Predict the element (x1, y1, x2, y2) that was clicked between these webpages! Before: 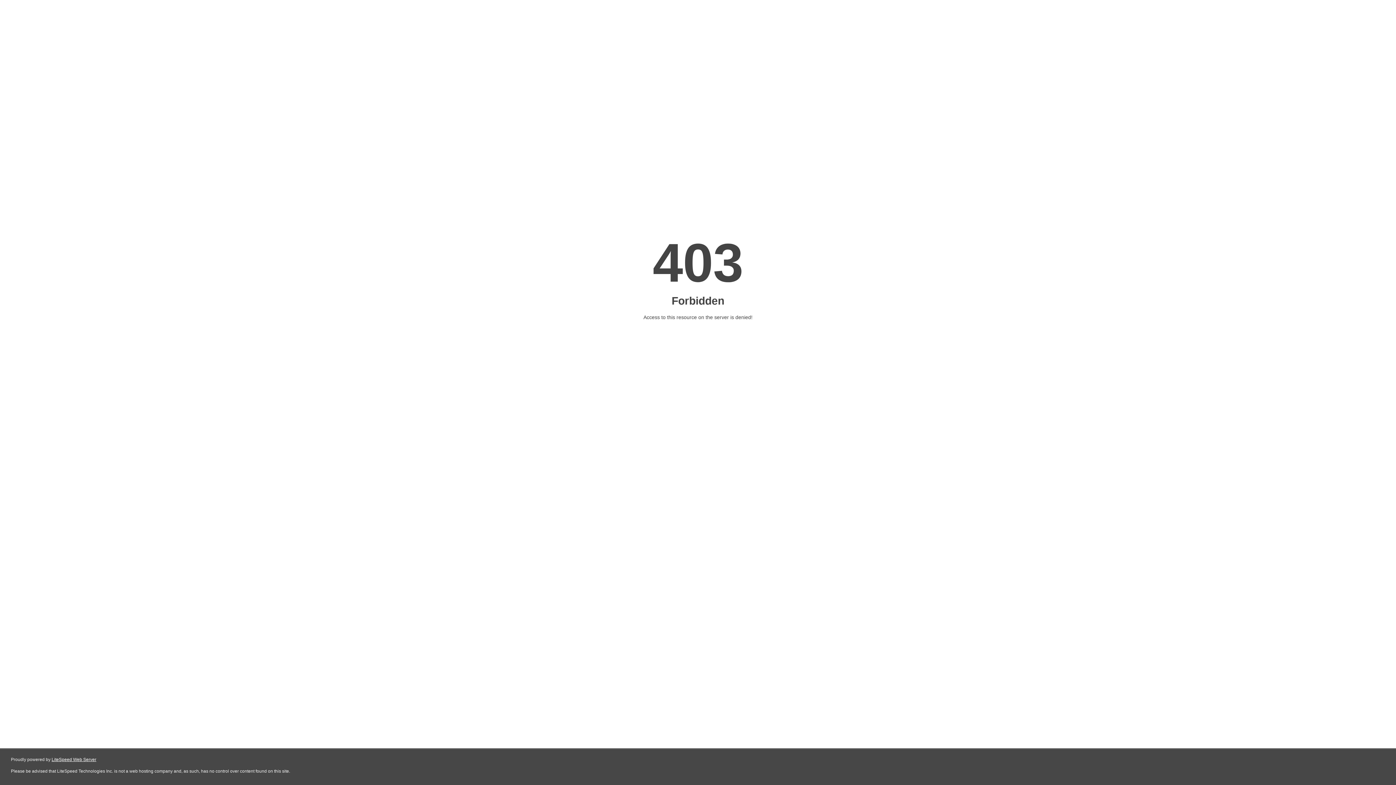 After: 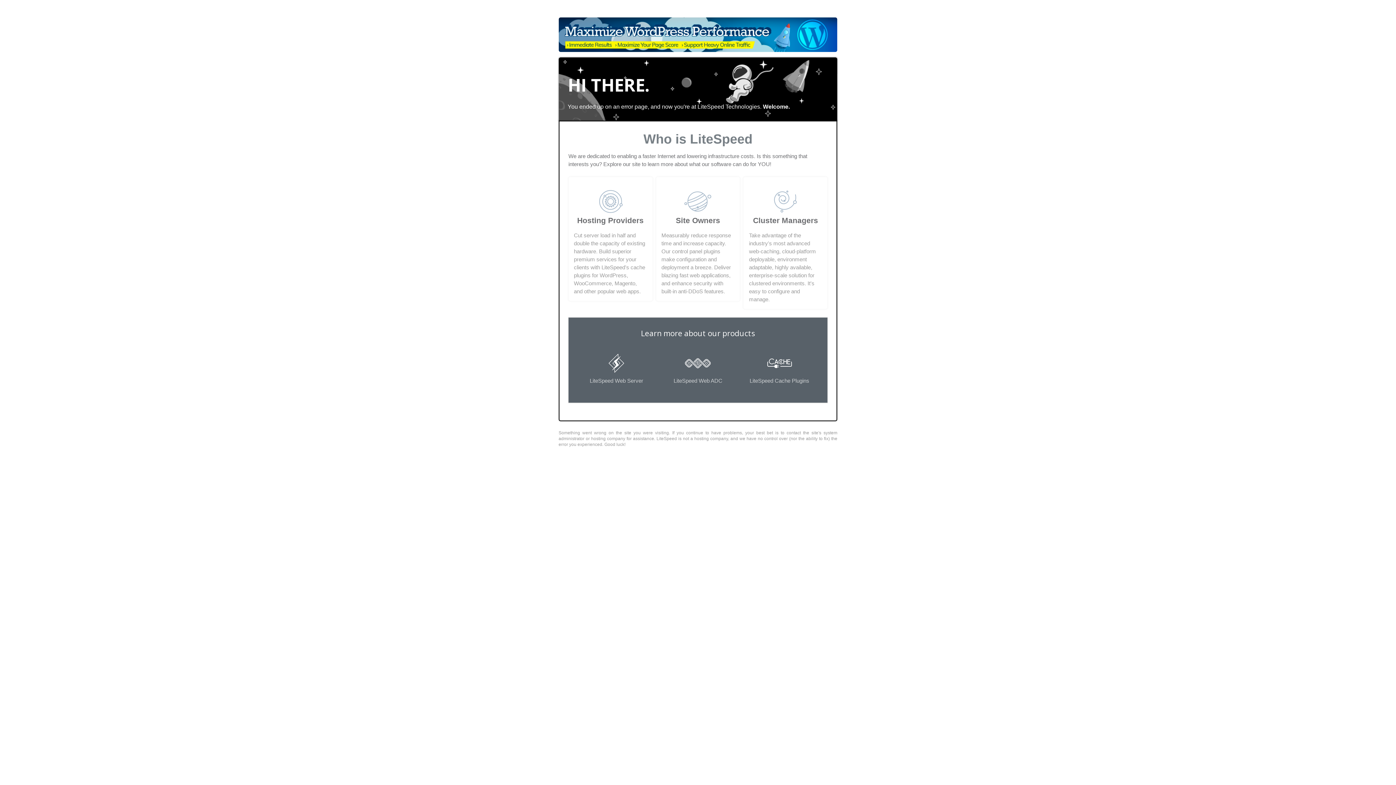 Action: label: LiteSpeed Web Server bbox: (51, 757, 96, 762)